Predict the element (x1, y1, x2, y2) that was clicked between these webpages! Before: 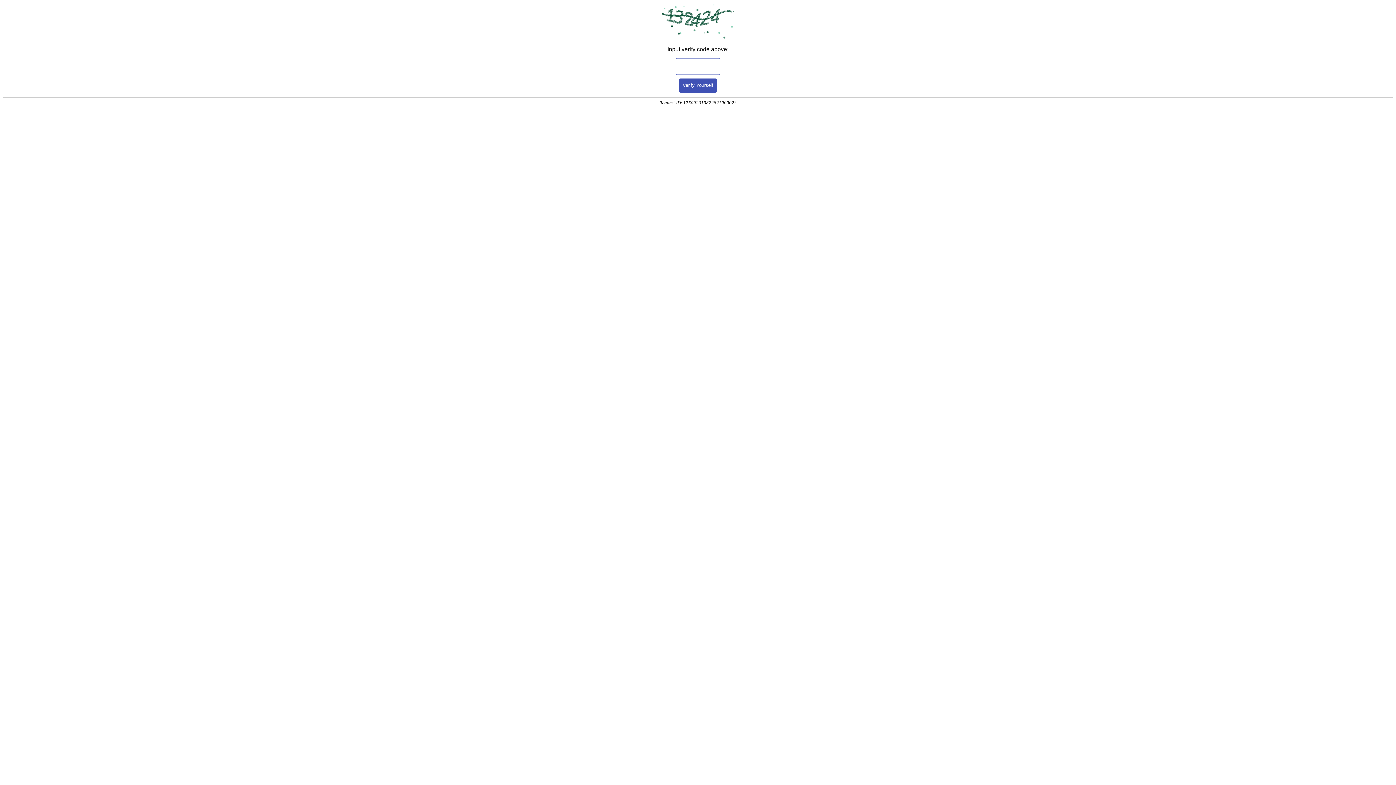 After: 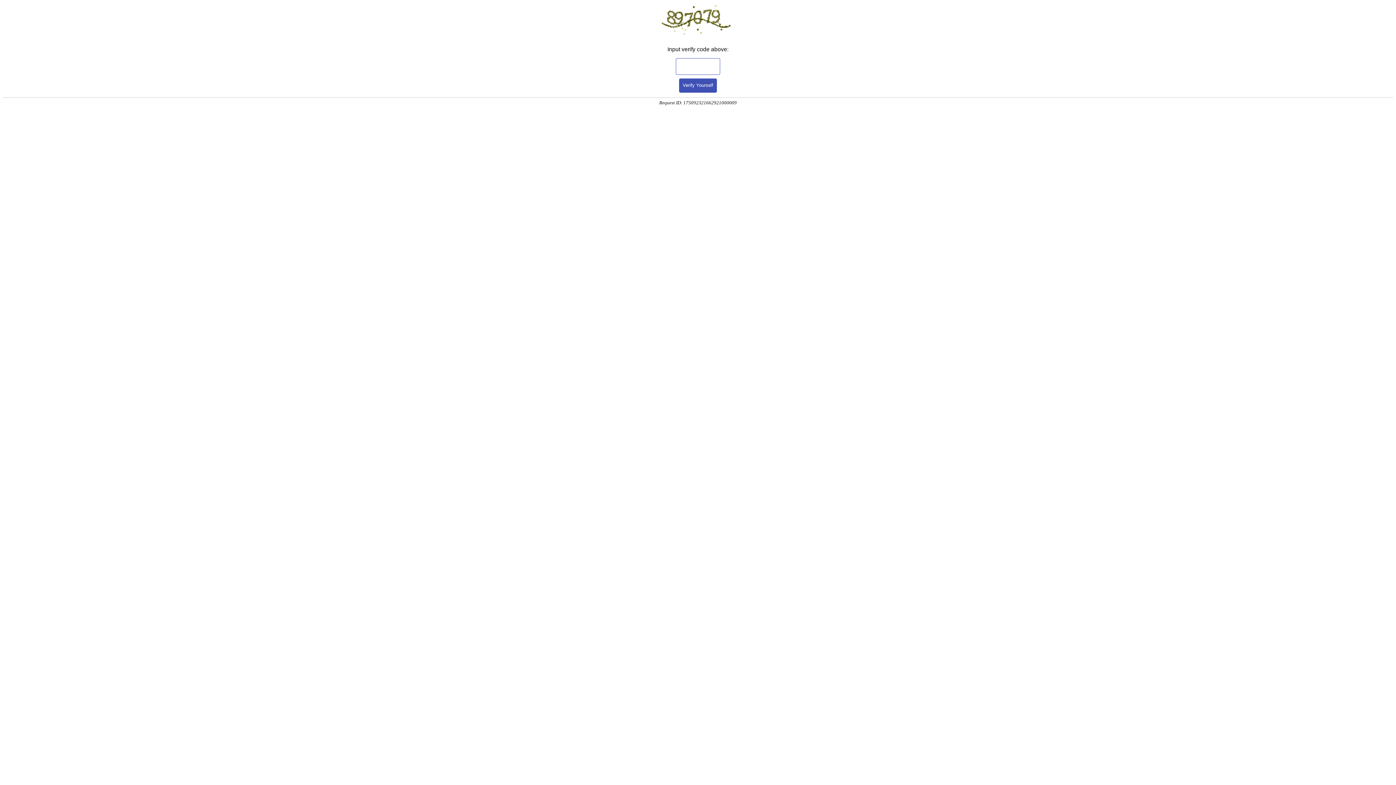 Action: label: Verify Yourself bbox: (679, 78, 717, 92)